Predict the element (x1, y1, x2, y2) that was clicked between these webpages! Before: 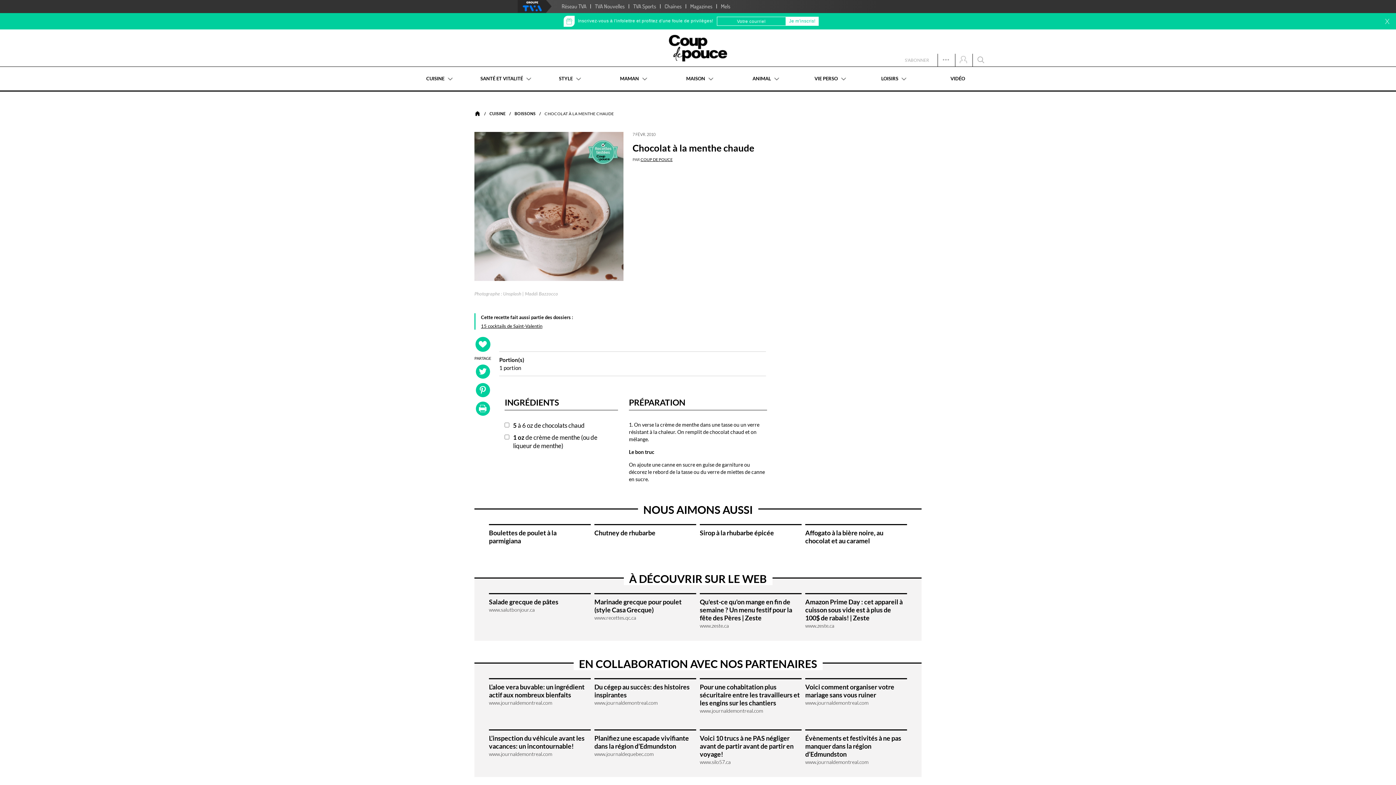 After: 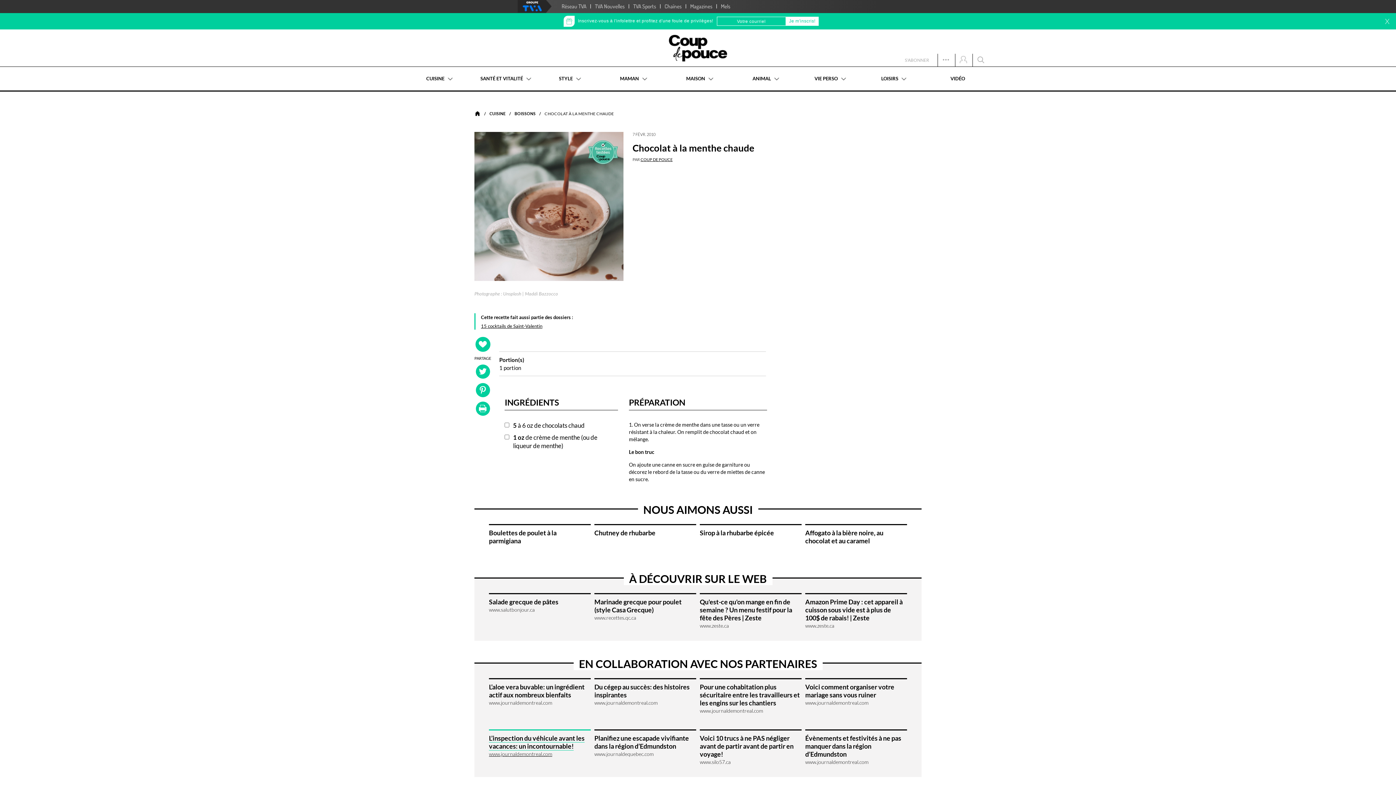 Action: label: www.journaldemontreal.com bbox: (489, 751, 552, 757)